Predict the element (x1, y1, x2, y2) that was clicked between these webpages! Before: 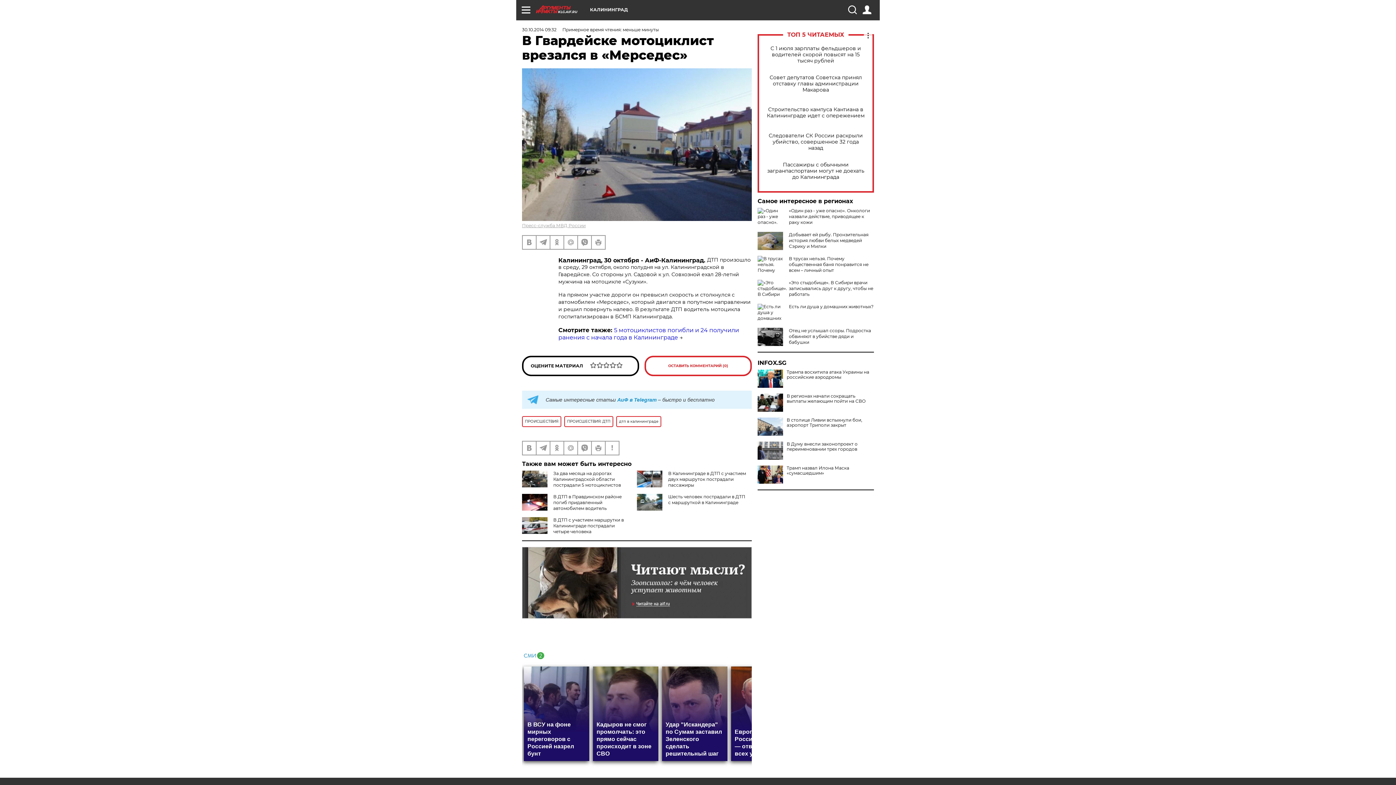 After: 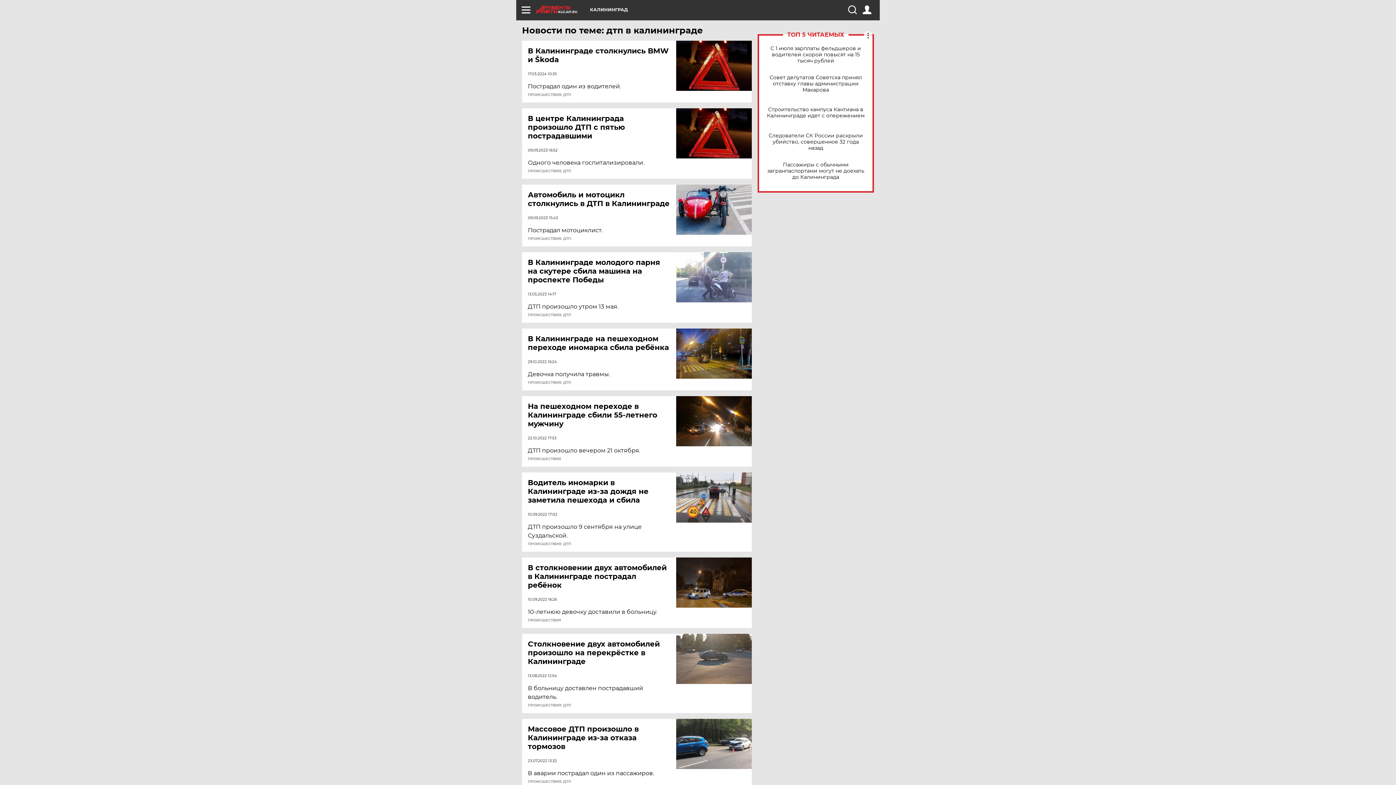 Action: label: дтп в калининграде bbox: (616, 416, 661, 427)